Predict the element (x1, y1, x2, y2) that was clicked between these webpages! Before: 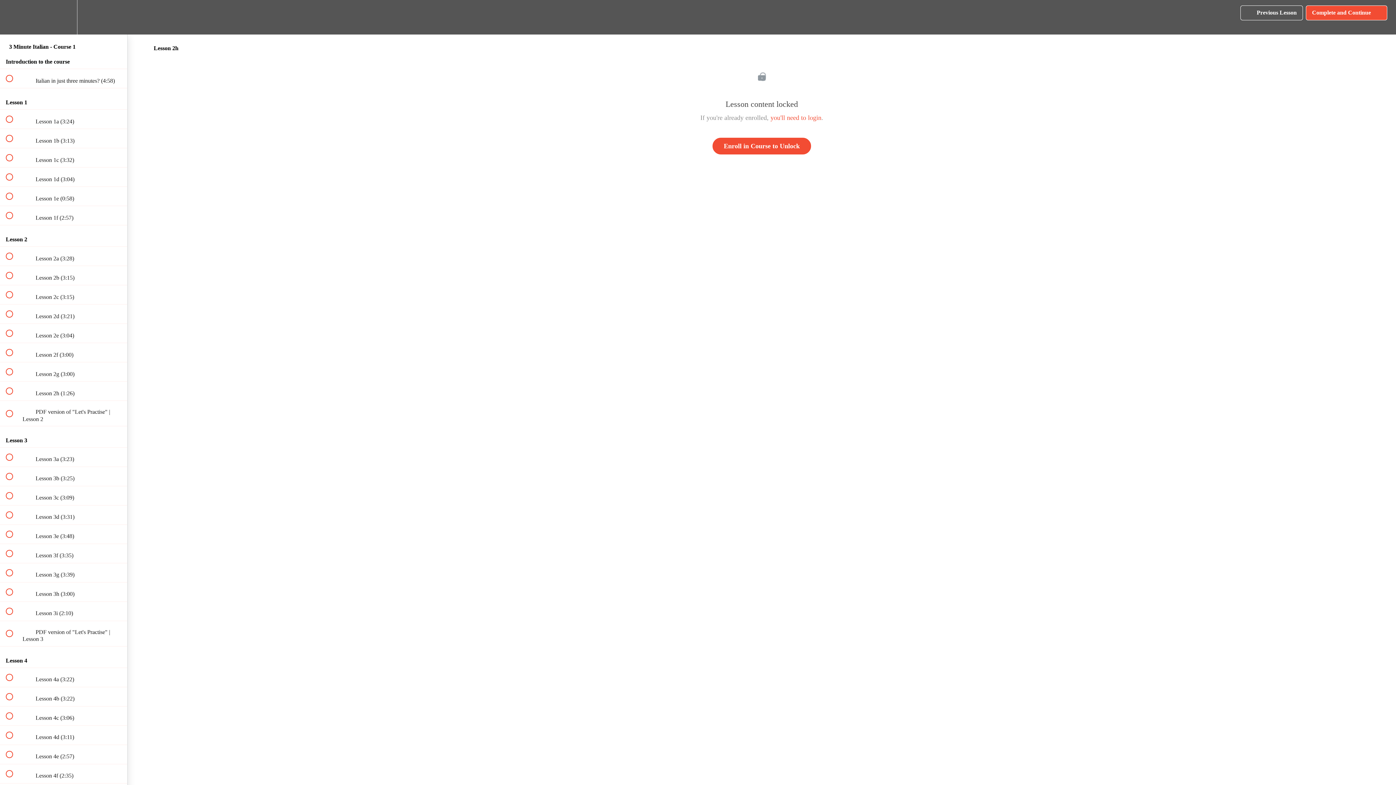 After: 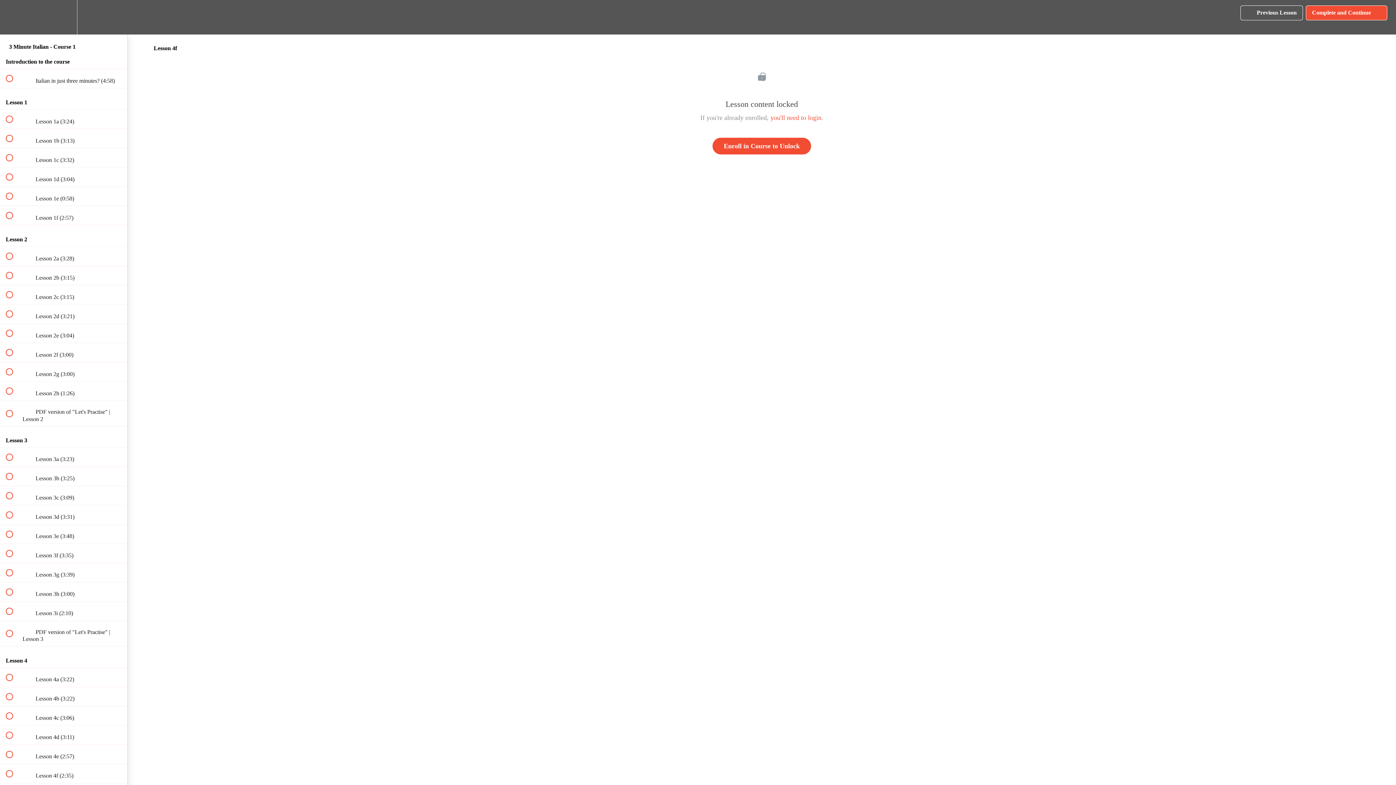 Action: label:  
 Lesson 4f (2:35) bbox: (0, 764, 127, 783)